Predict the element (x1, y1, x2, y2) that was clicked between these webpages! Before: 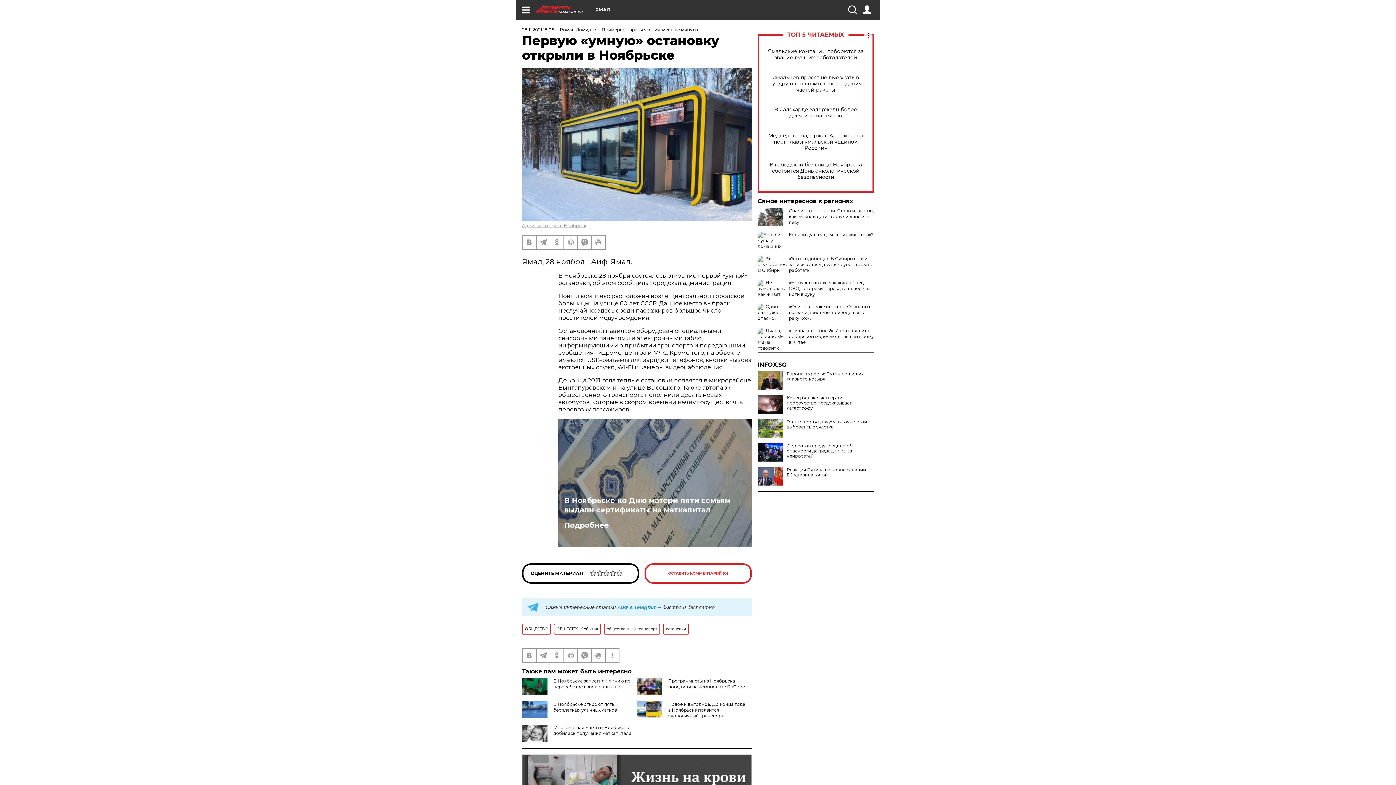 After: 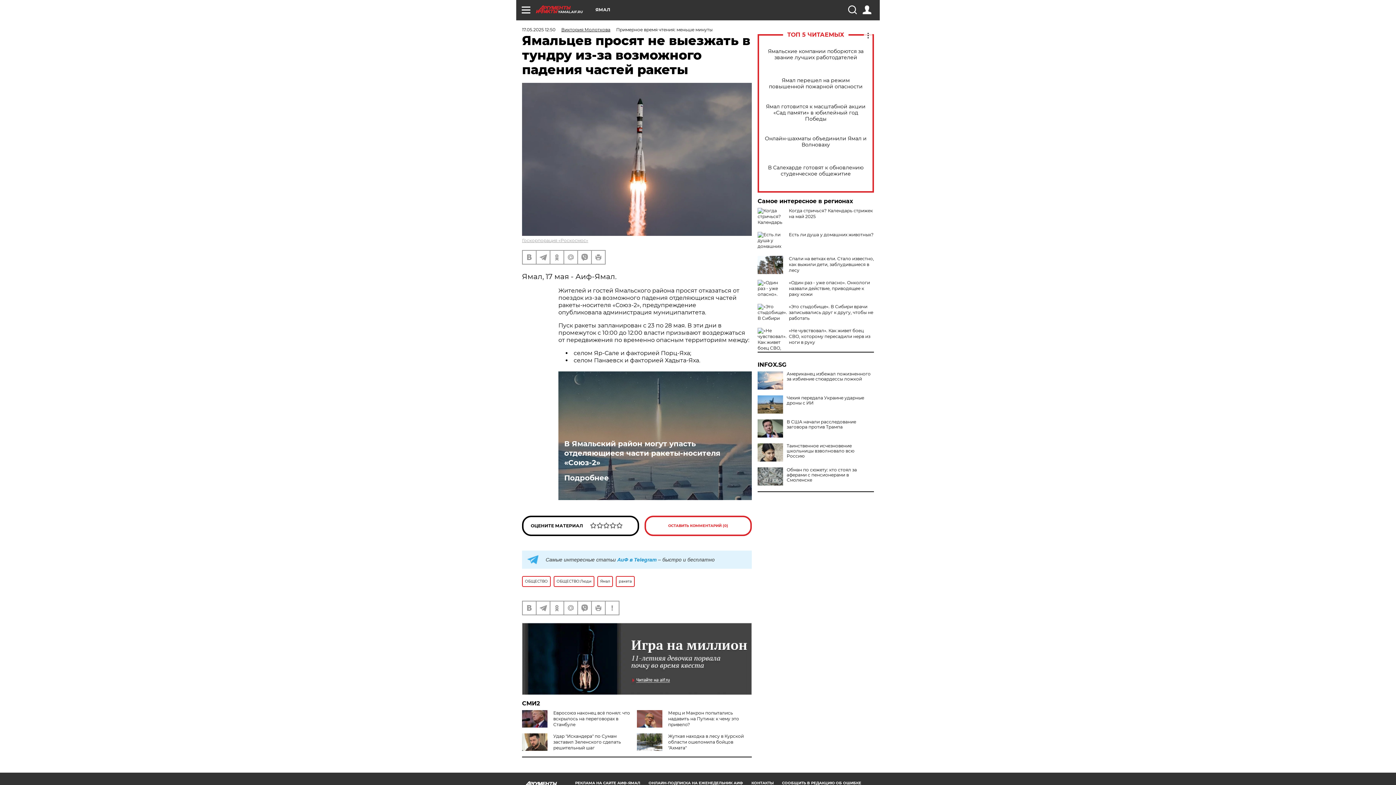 Action: label: Ямальцев просят не выезжать в тундру из-за возможного падения частей ракеты bbox: (765, 74, 866, 92)